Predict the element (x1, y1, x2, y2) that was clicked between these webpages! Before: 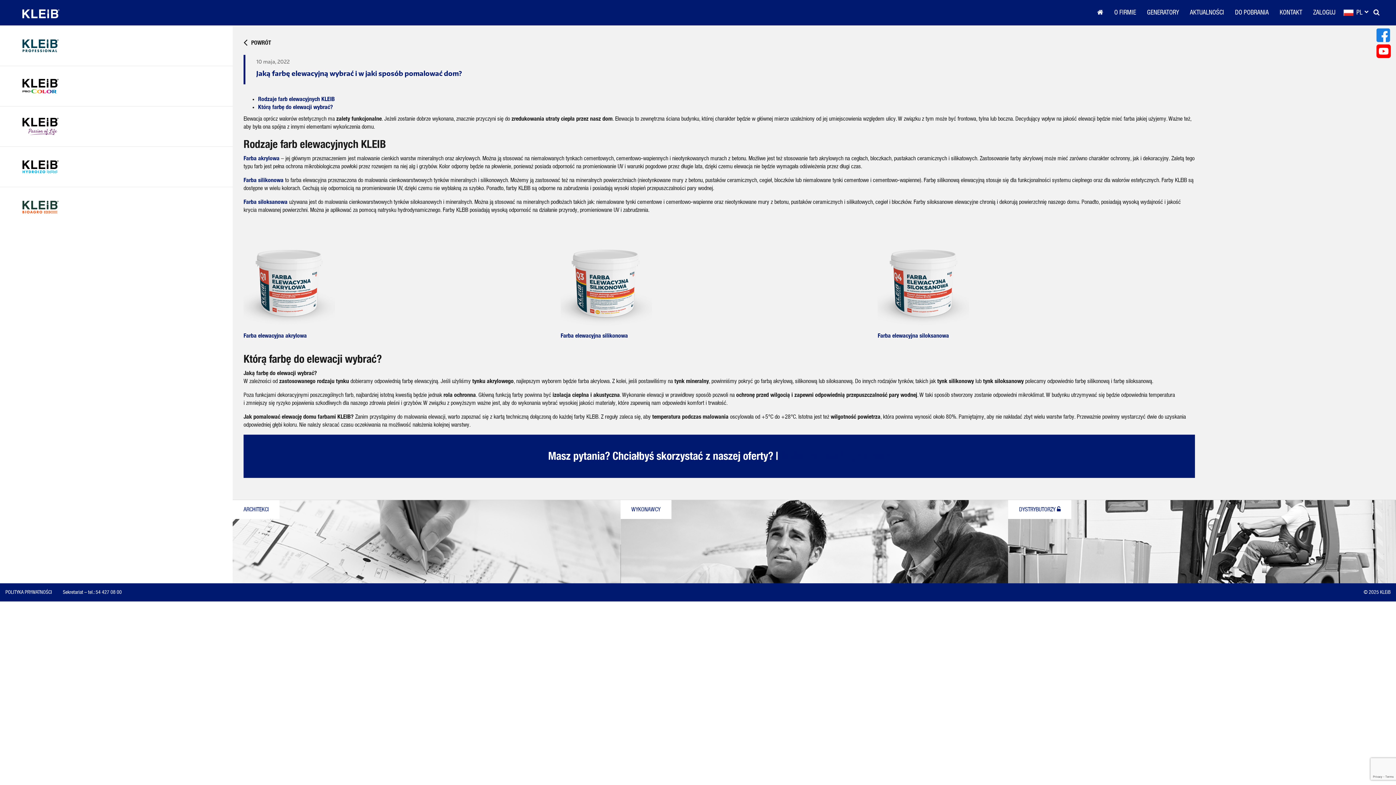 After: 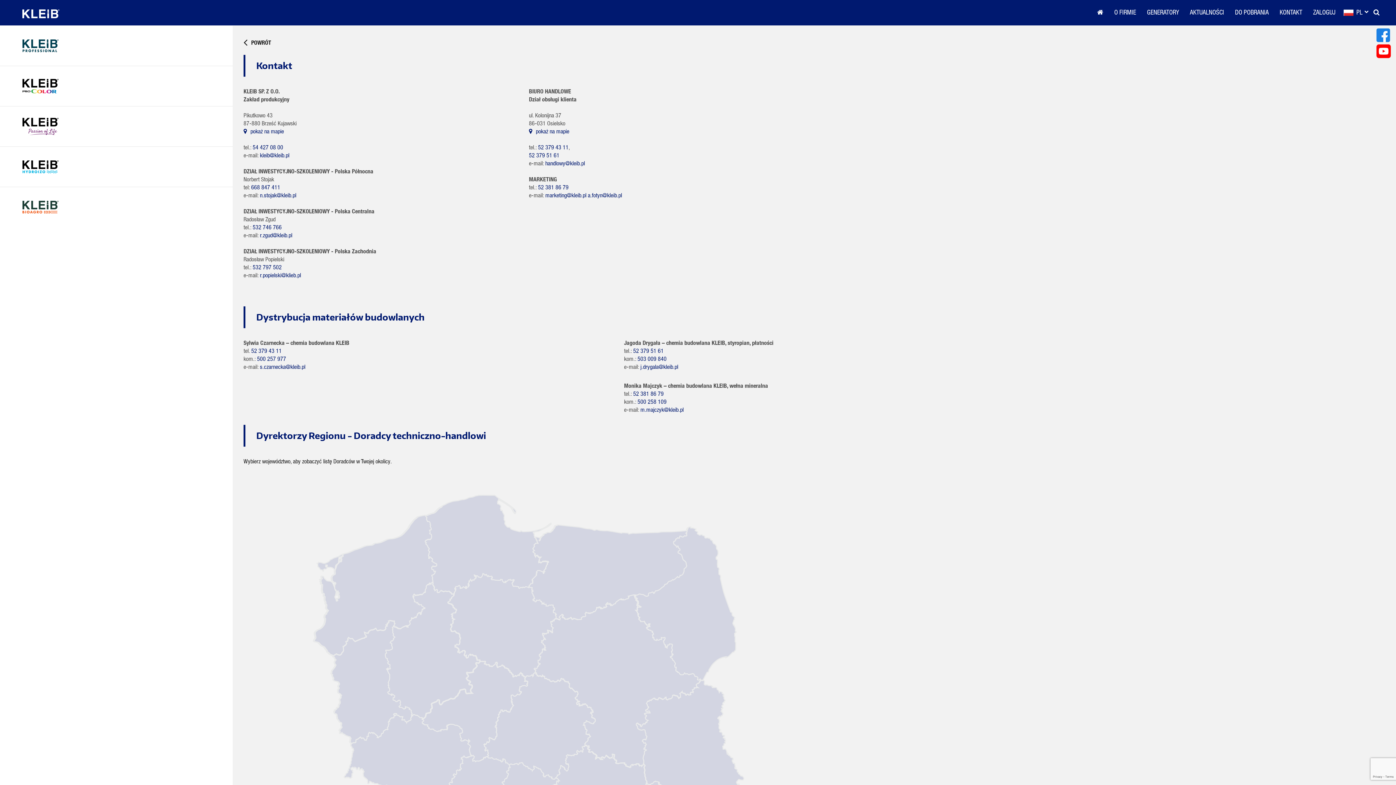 Action: label: SKONTAKTUJ SIĘ Z NAMI! bbox: (781, 449, 890, 462)